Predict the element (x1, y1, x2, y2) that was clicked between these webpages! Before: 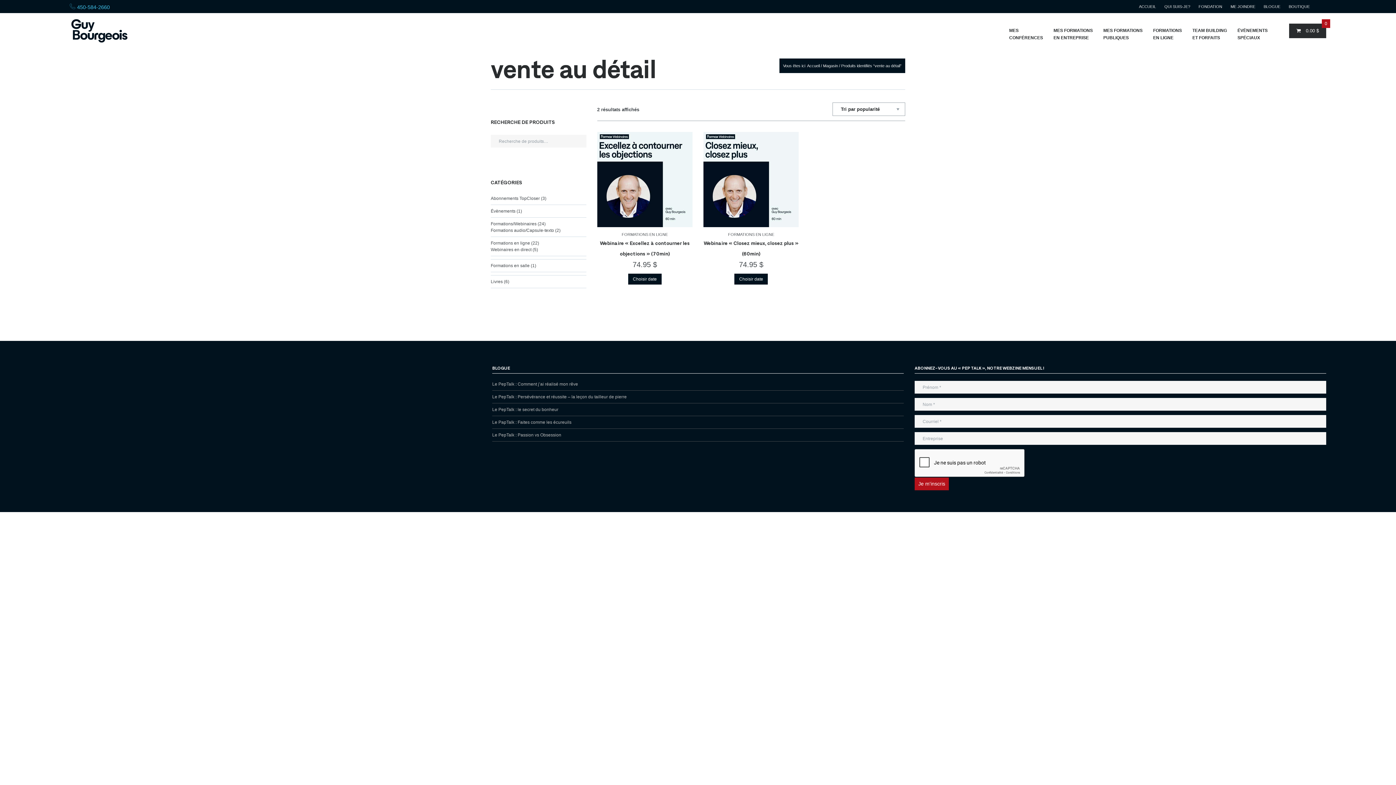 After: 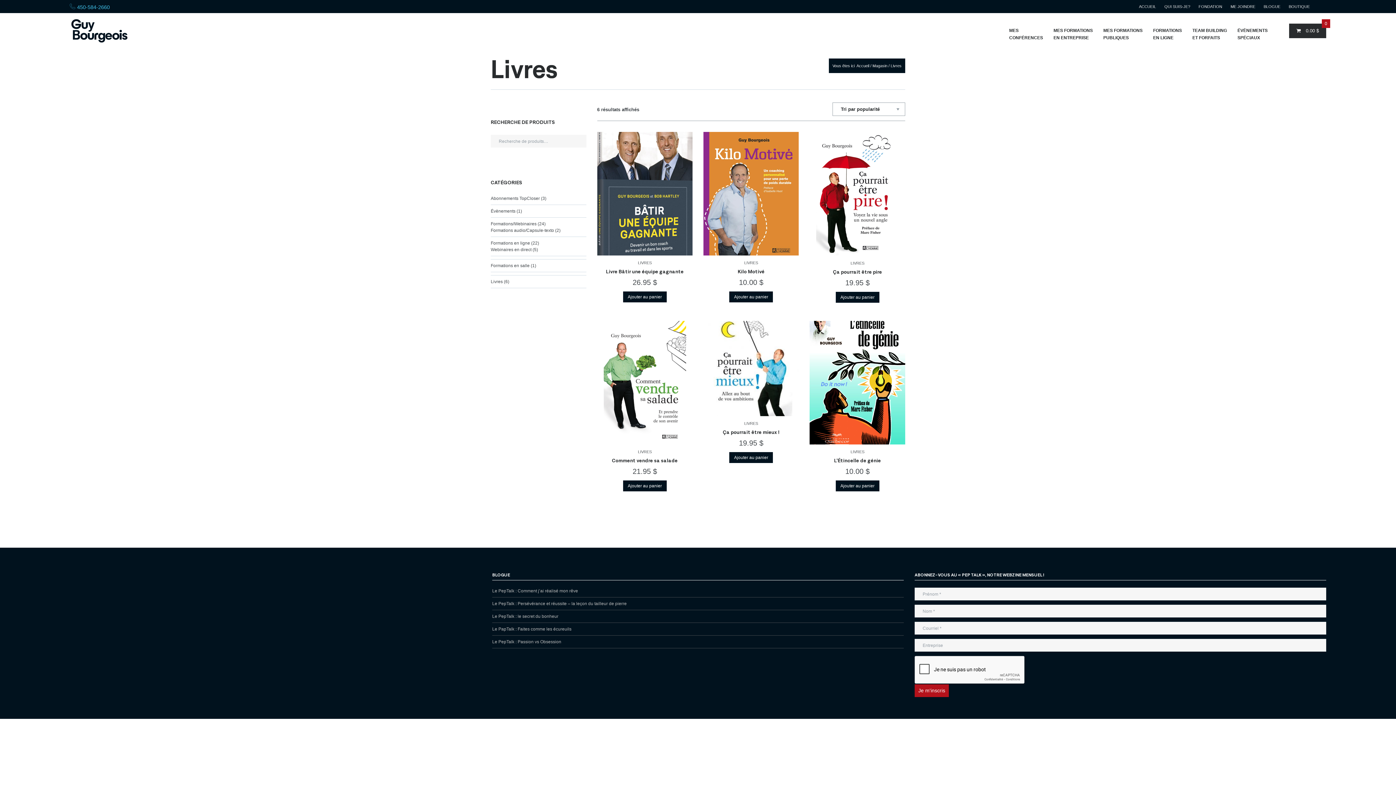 Action: label: Livres bbox: (490, 279, 502, 284)